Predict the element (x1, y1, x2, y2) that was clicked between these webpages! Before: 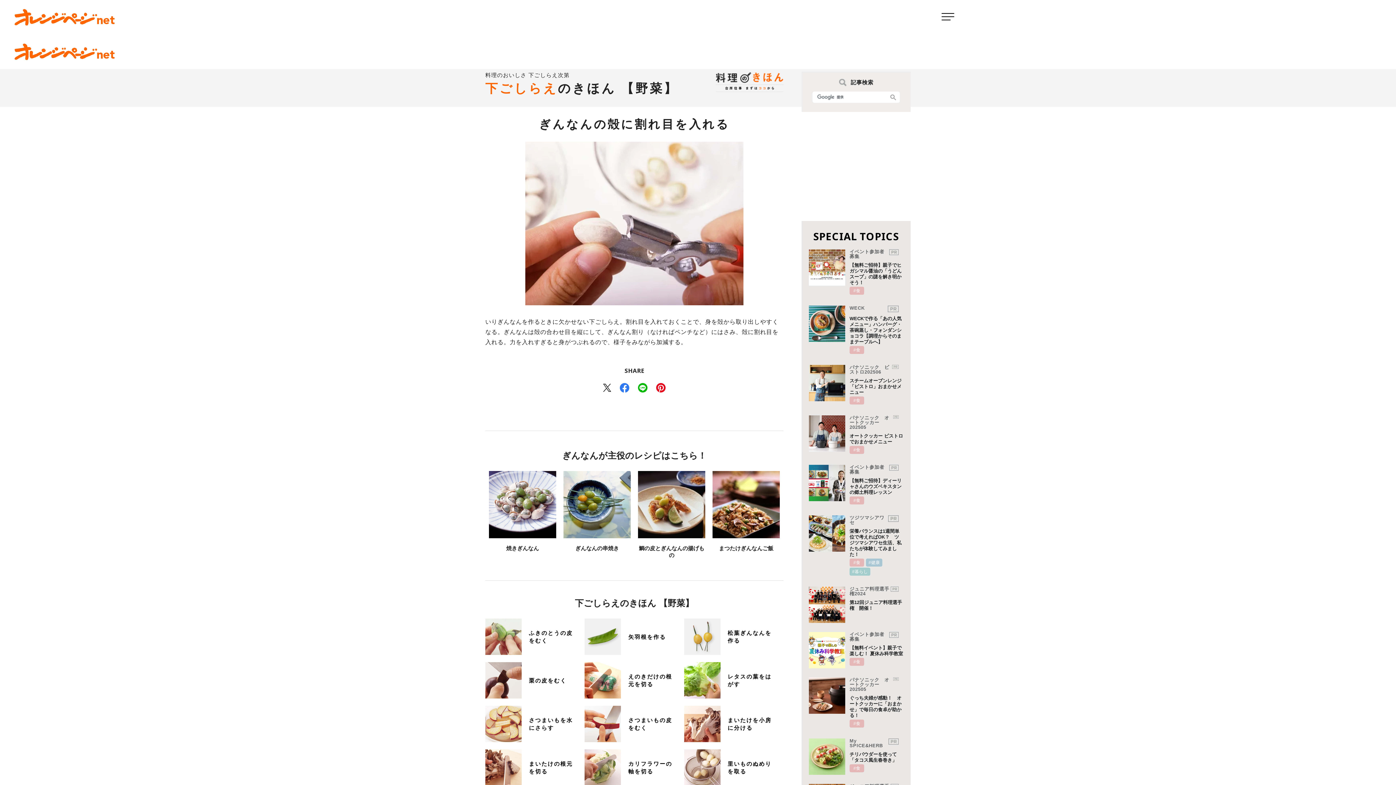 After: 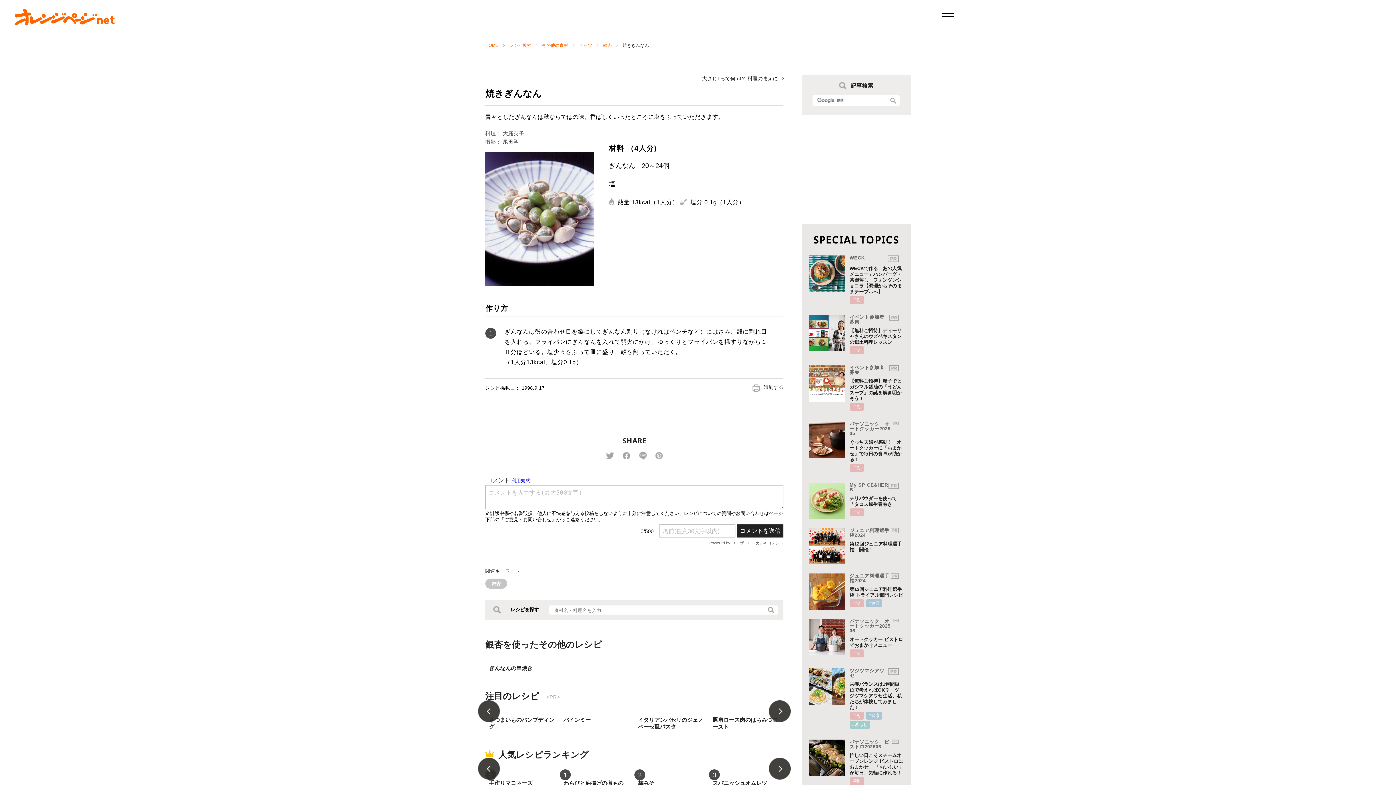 Action: bbox: (489, 471, 556, 552) label: 焼きぎんなん